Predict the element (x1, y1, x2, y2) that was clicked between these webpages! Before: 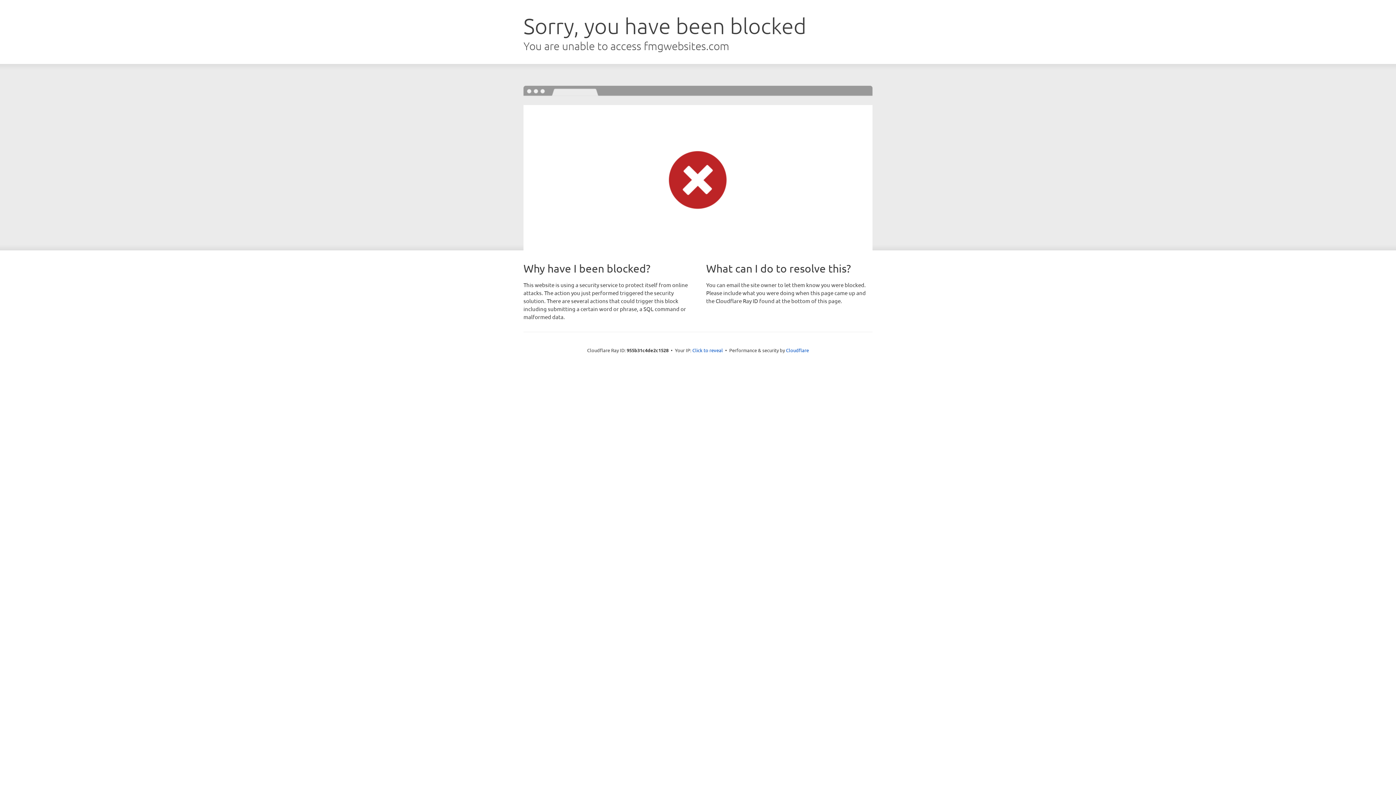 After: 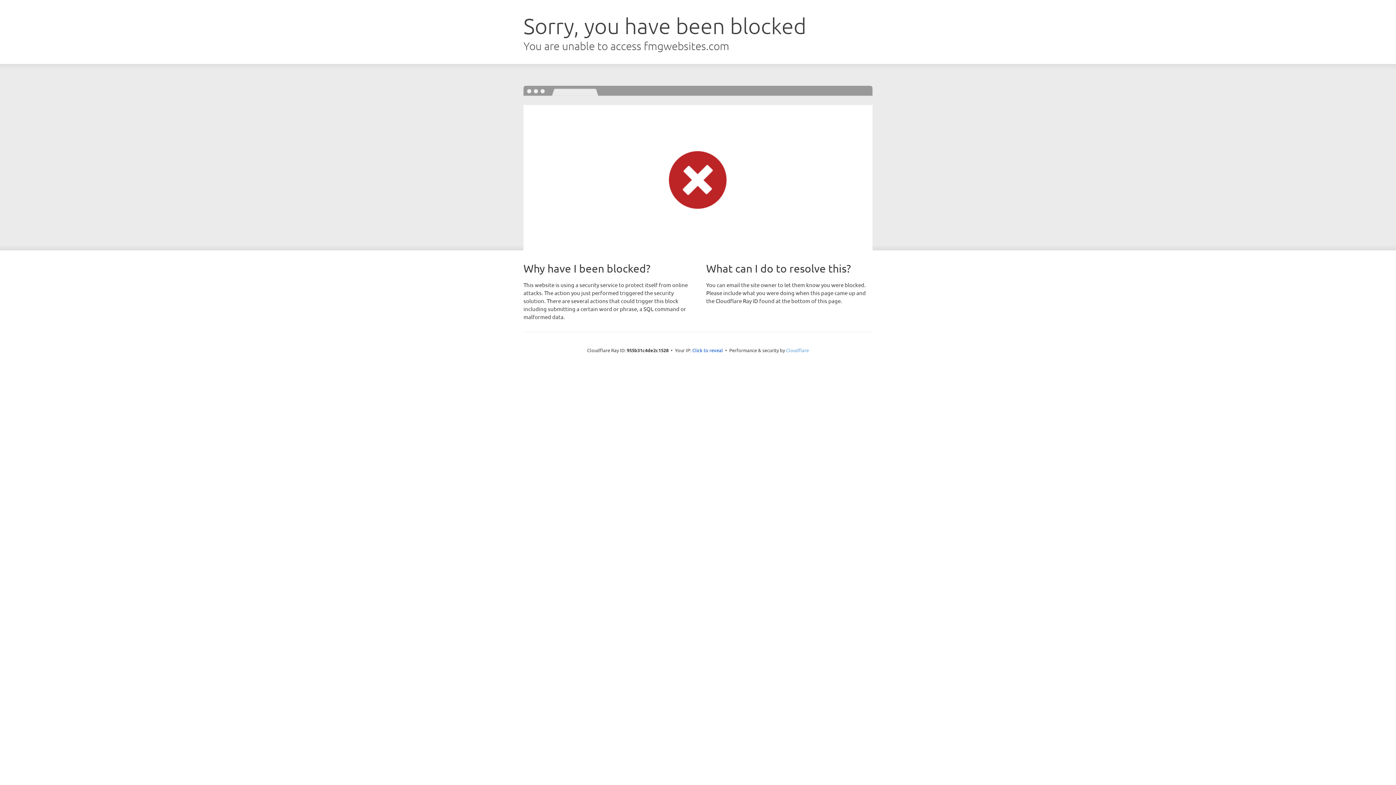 Action: bbox: (786, 347, 809, 353) label: Cloudflare